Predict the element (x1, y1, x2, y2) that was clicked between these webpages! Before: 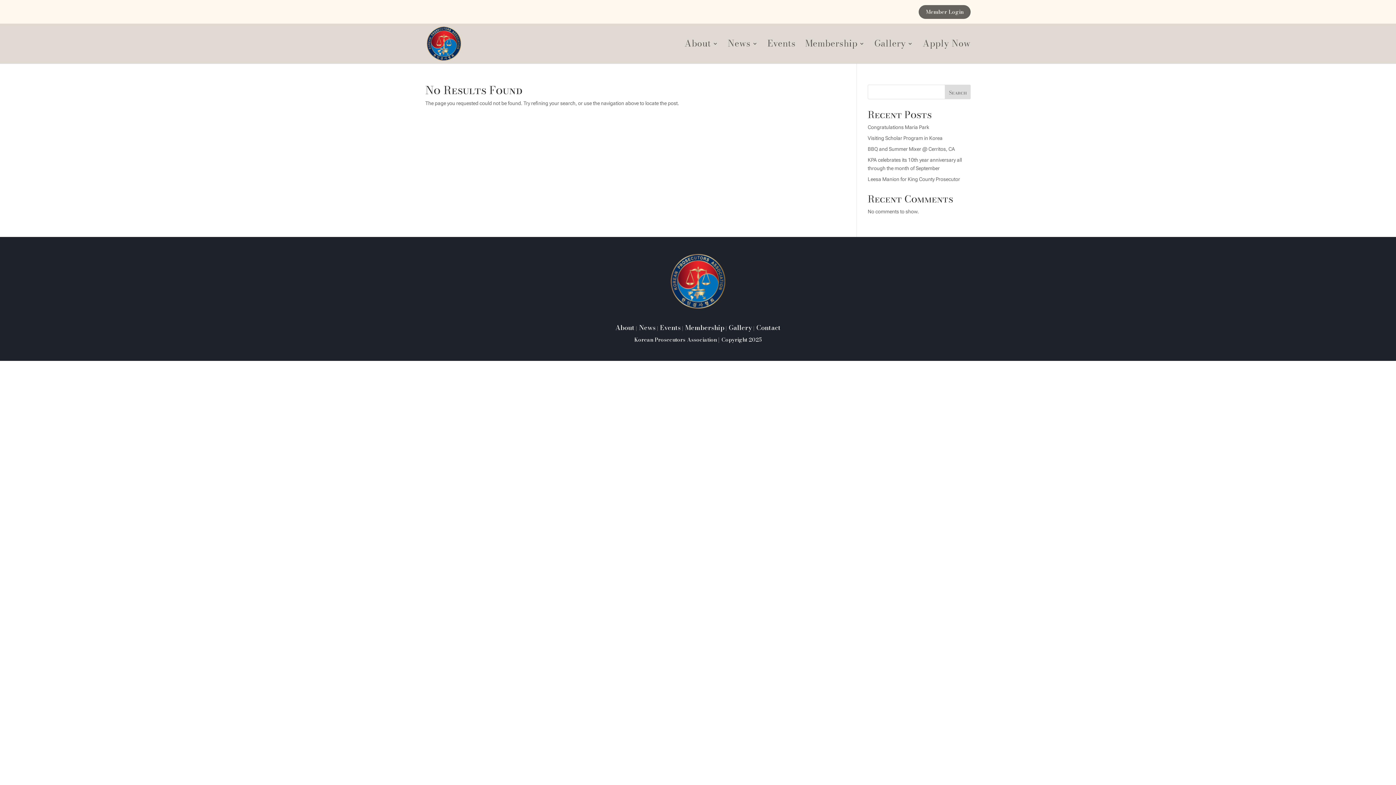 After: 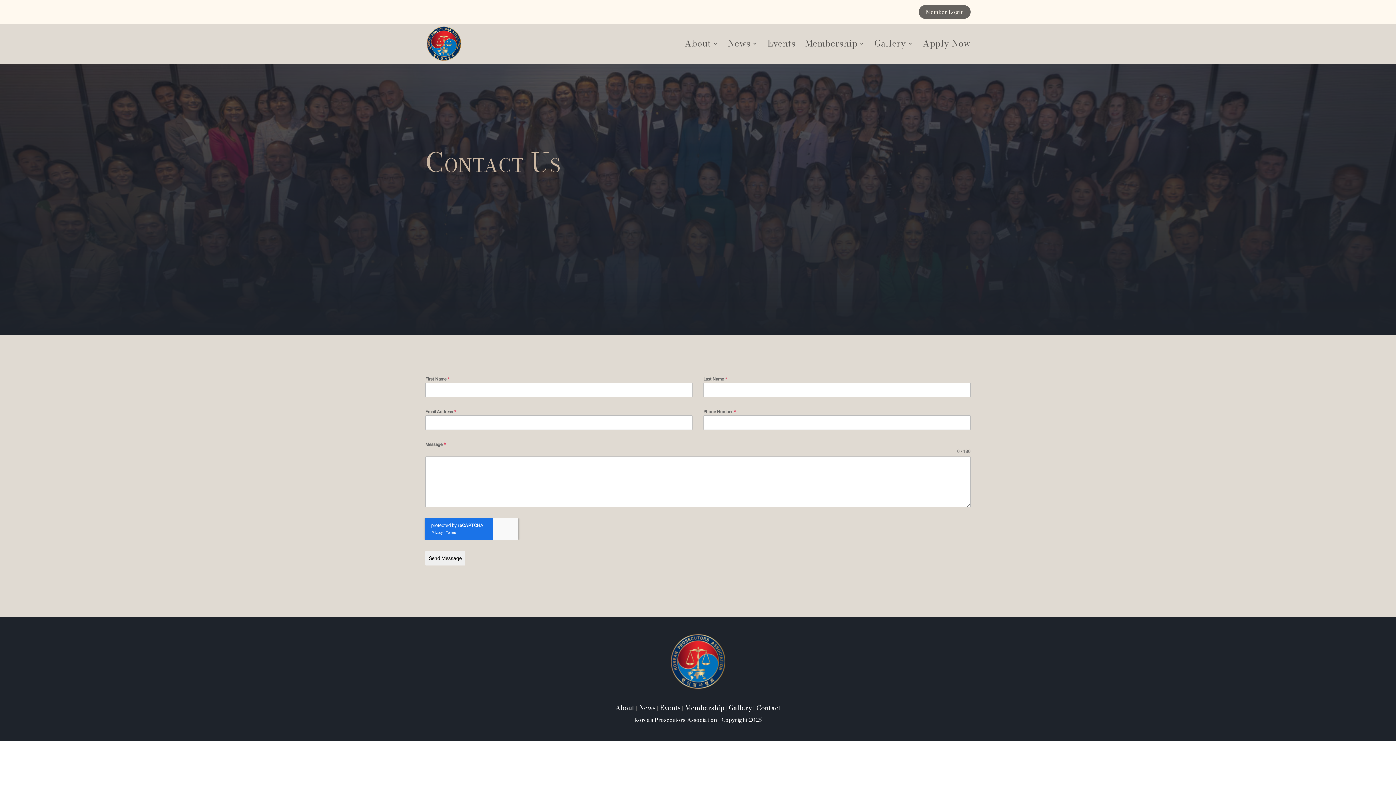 Action: bbox: (754, 323, 780, 332) label:  Contact